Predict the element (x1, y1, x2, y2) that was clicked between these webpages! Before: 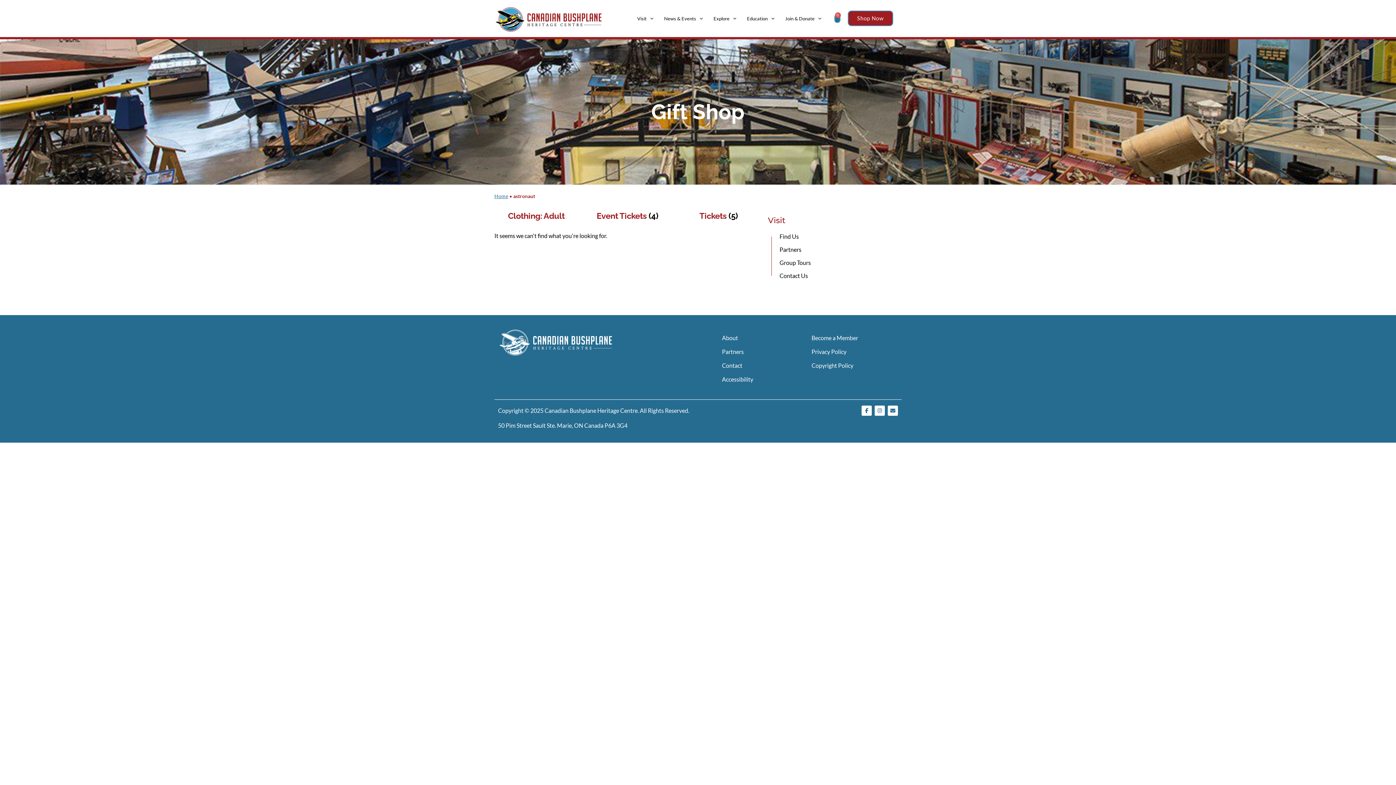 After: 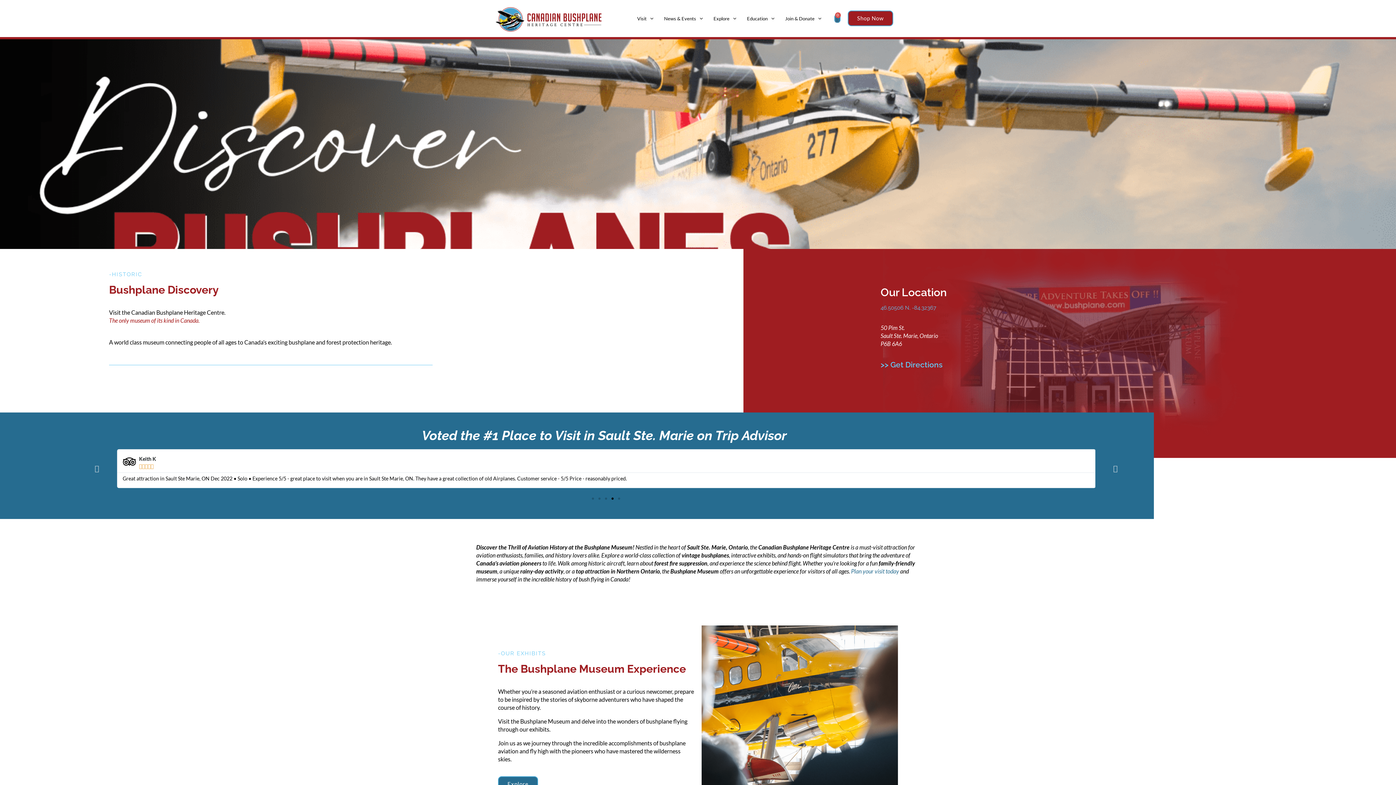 Action: bbox: (498, 328, 664, 357)